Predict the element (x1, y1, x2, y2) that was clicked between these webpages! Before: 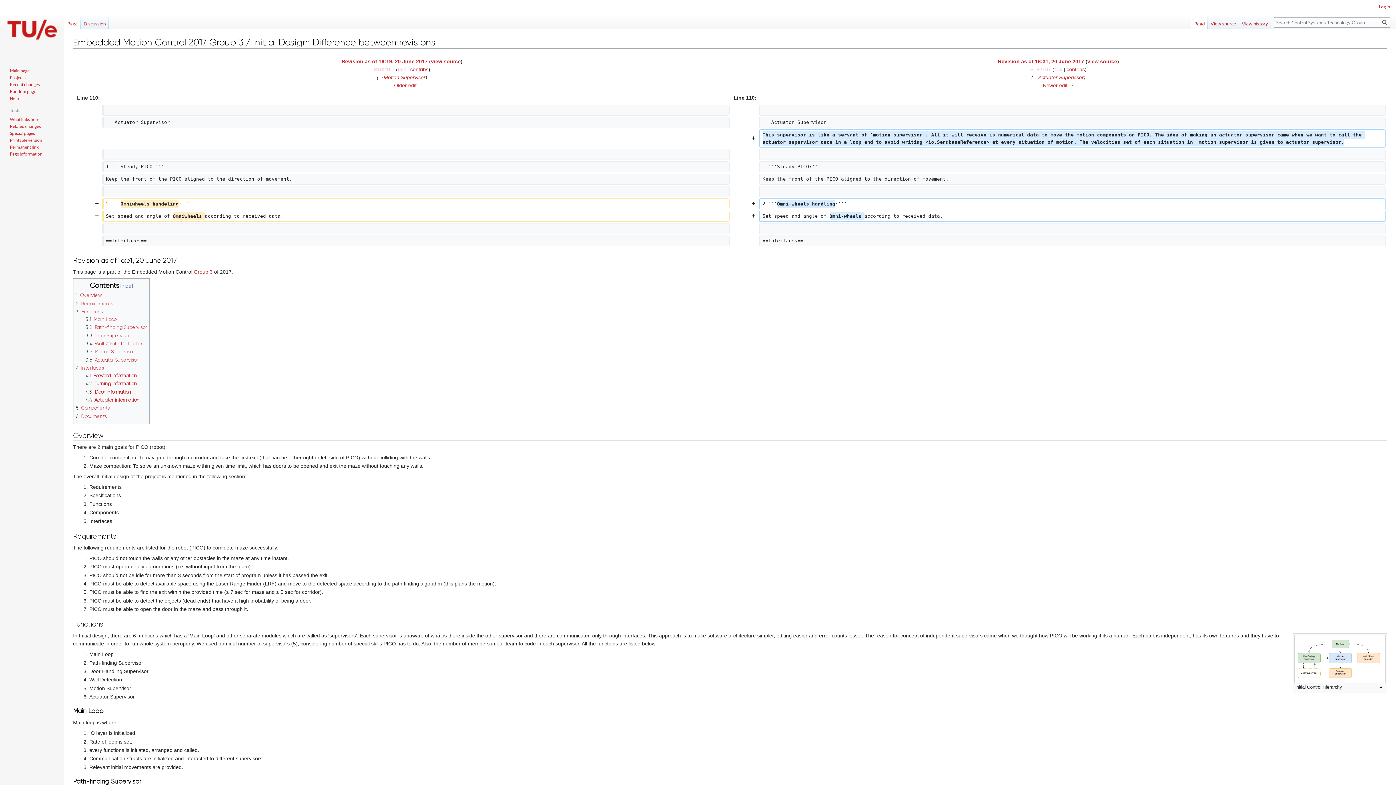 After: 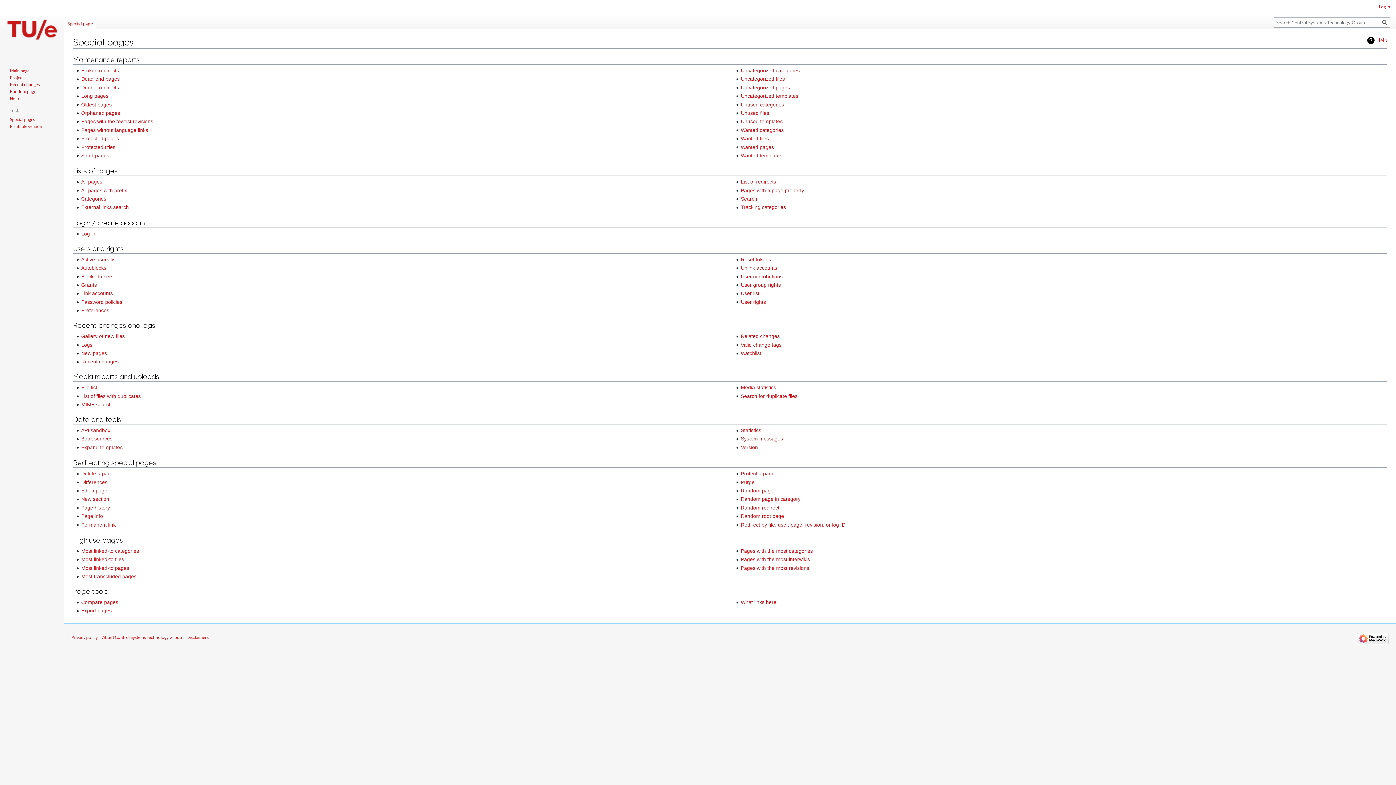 Action: bbox: (9, 130, 34, 135) label: Special pages